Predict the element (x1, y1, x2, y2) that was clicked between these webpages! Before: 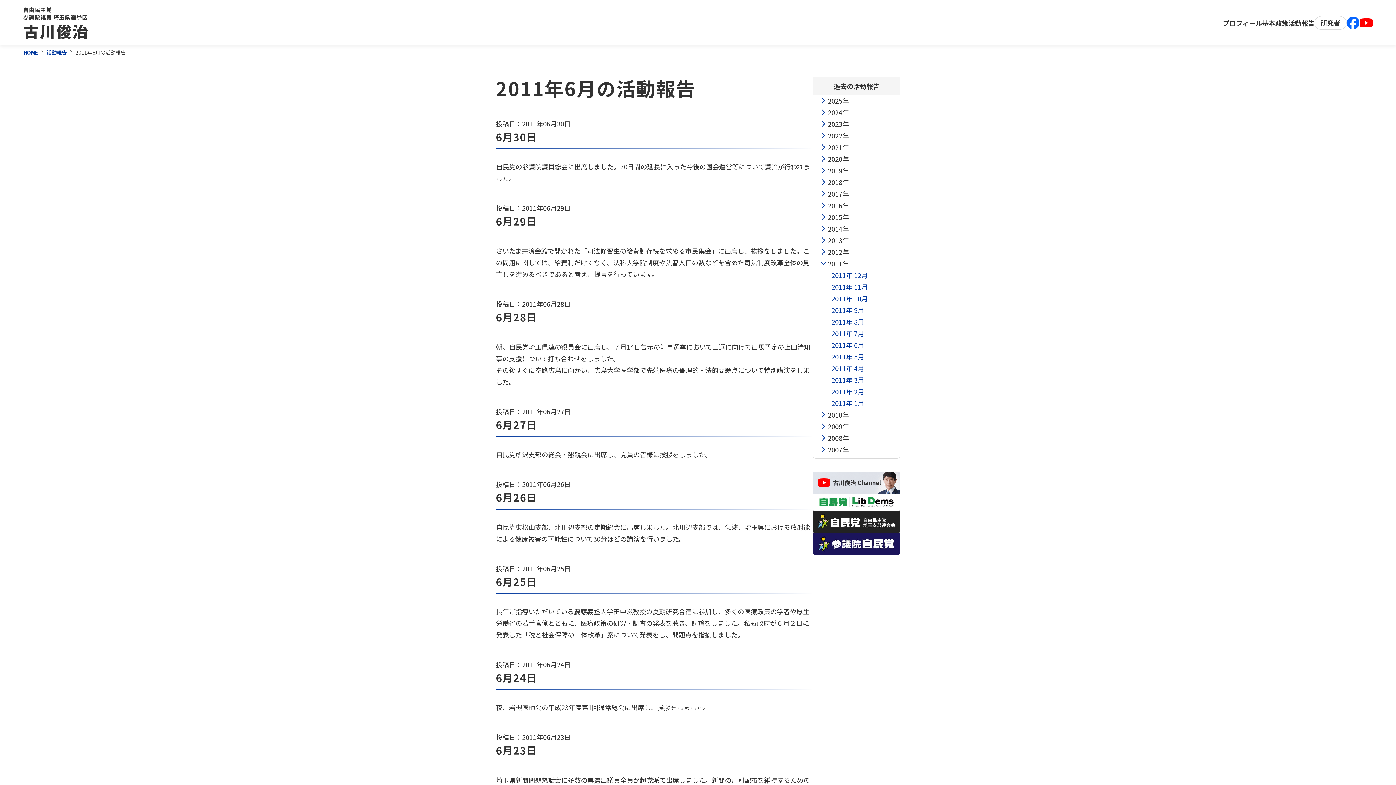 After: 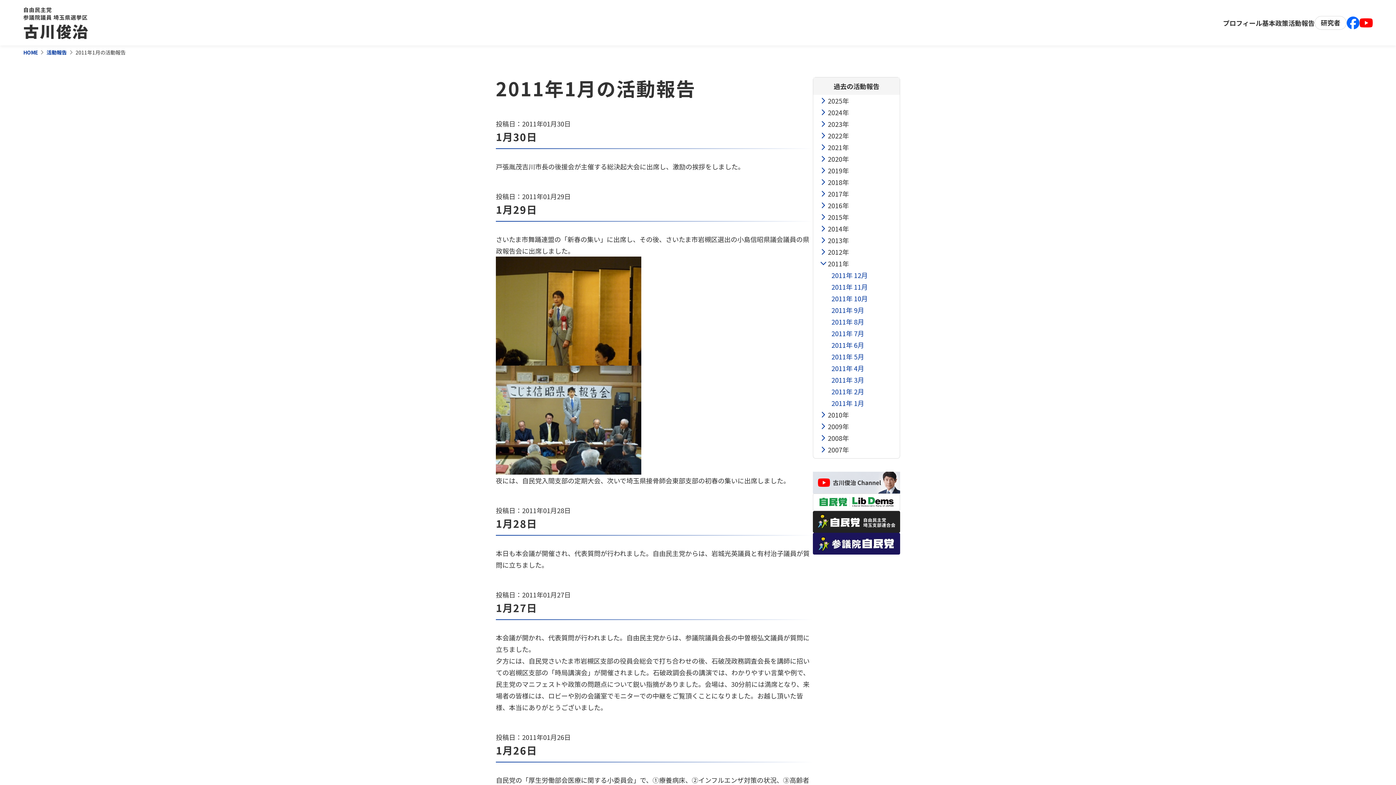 Action: bbox: (831, 397, 900, 409) label: 2011年 1月